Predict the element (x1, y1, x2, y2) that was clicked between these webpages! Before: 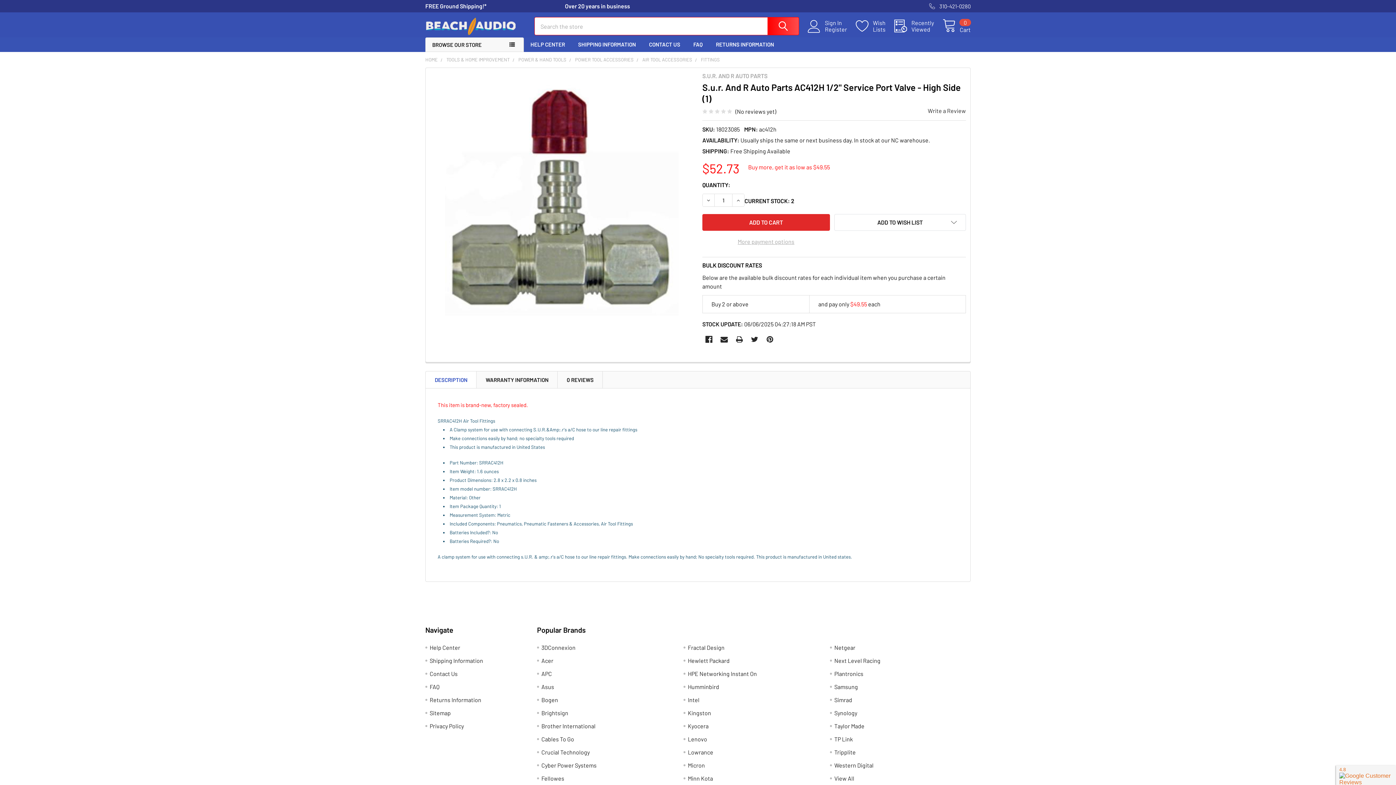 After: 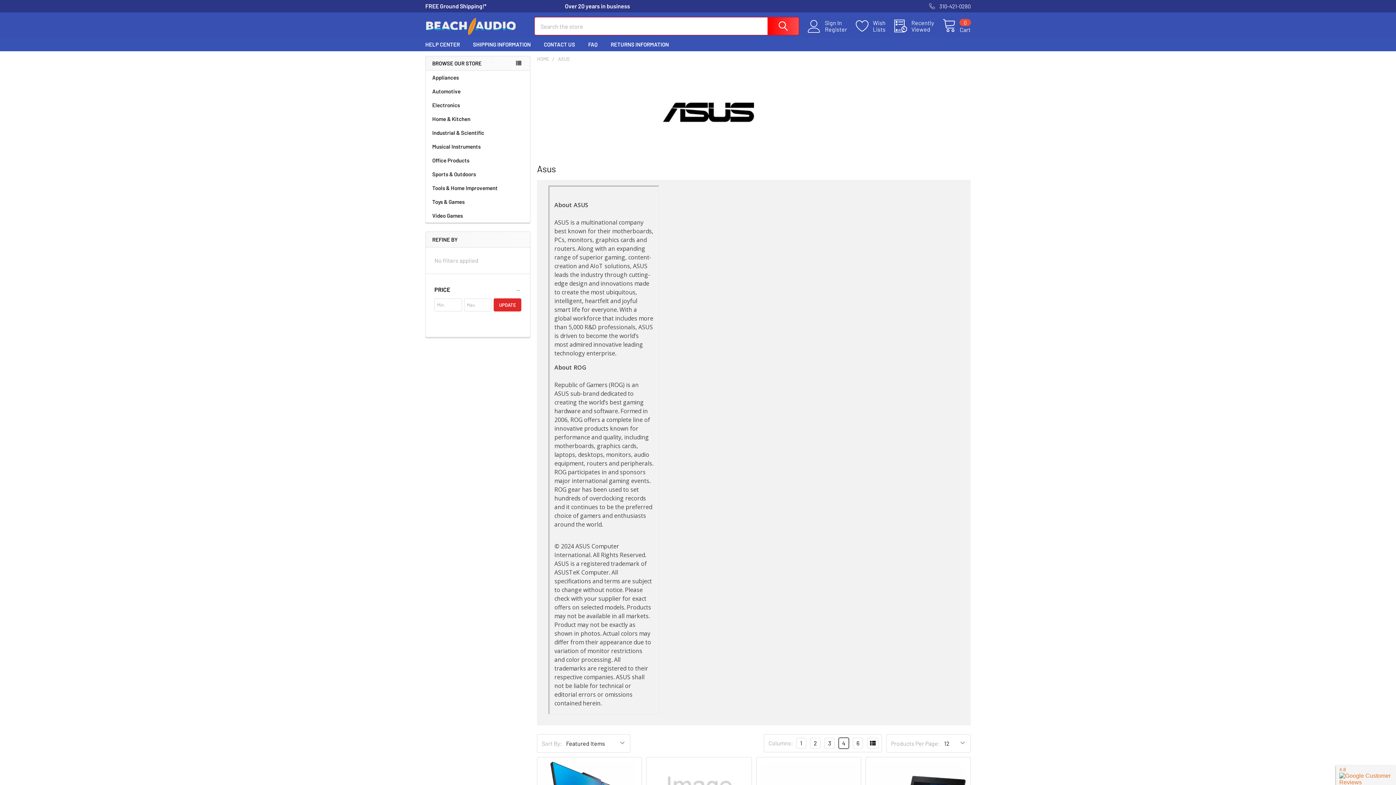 Action: label: Asus bbox: (541, 683, 554, 690)